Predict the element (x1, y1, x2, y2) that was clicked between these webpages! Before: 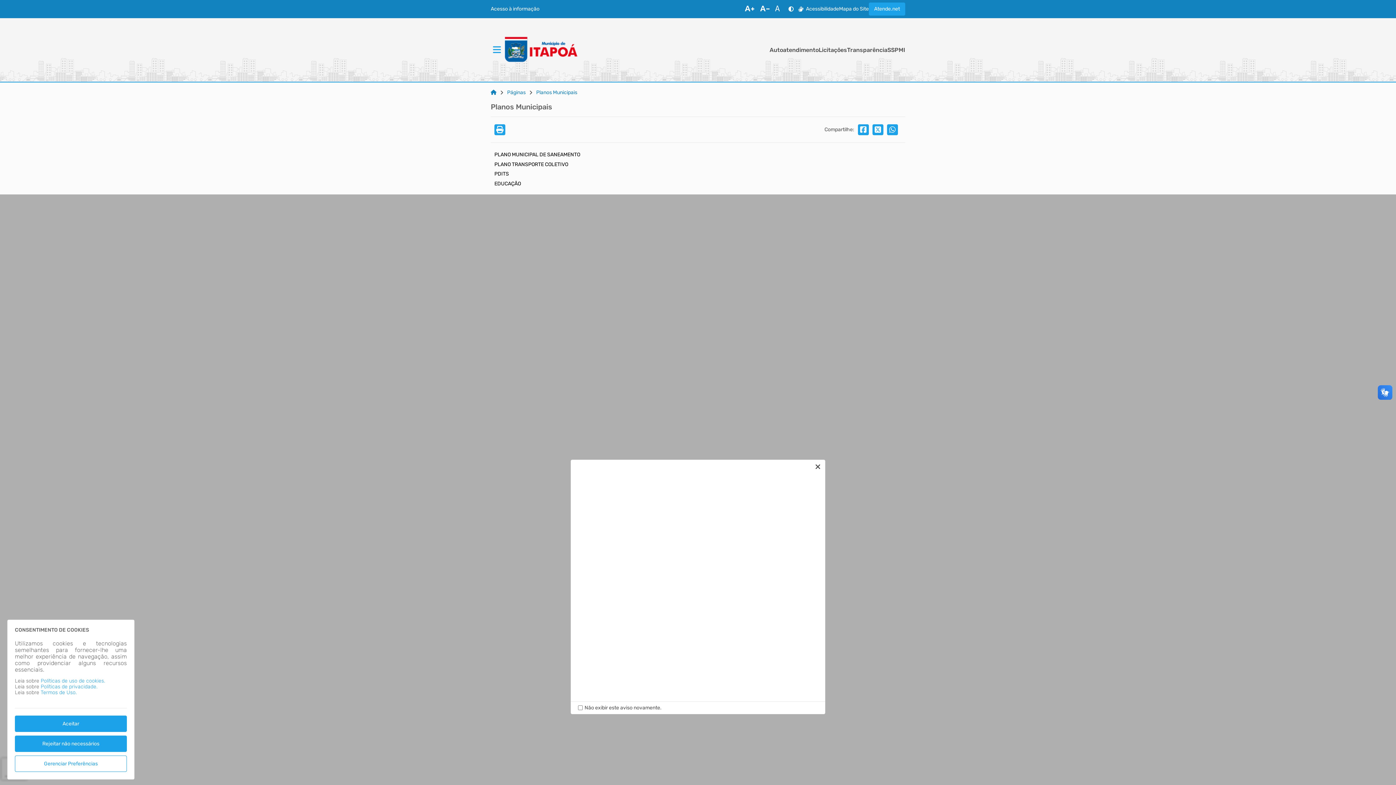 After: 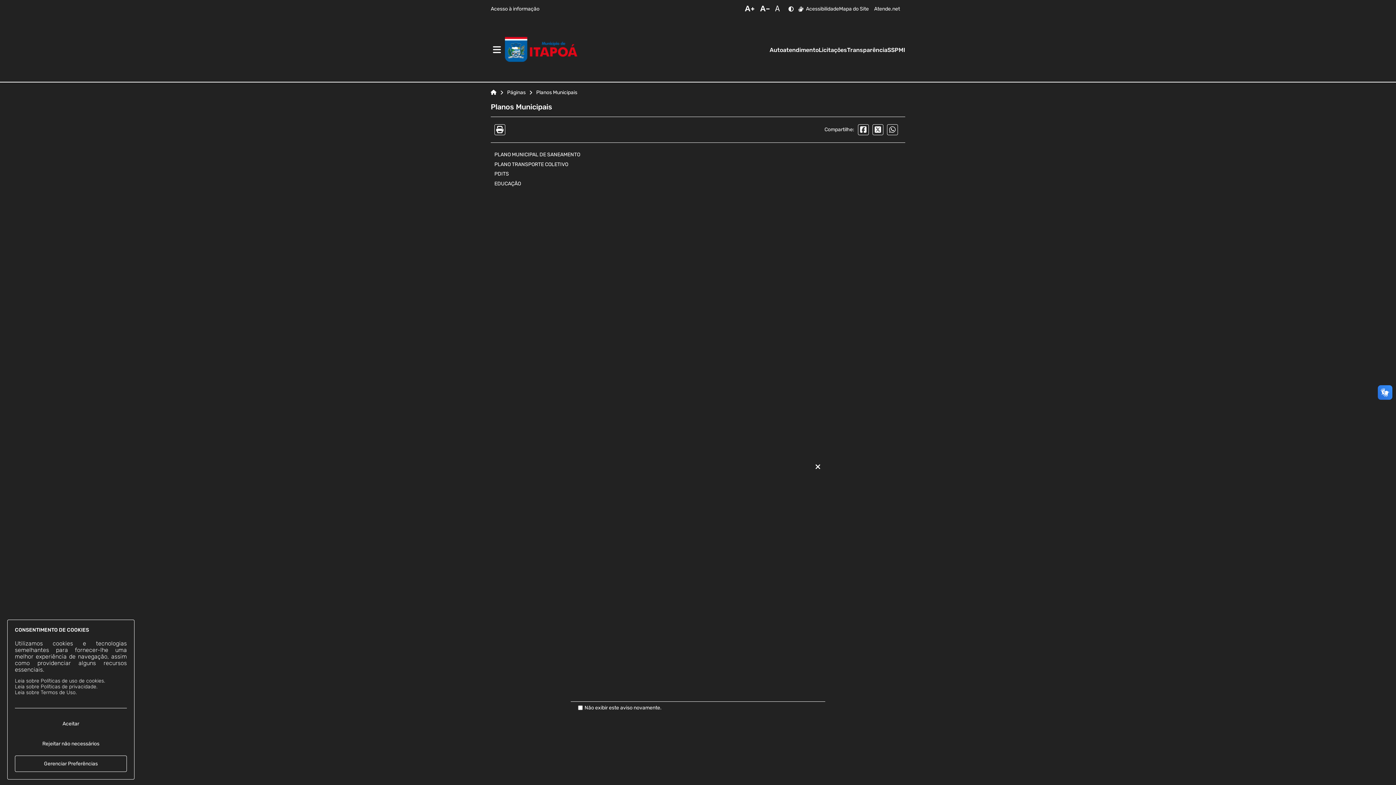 Action: label: Alto Contraste bbox: (786, 6, 796, 12)